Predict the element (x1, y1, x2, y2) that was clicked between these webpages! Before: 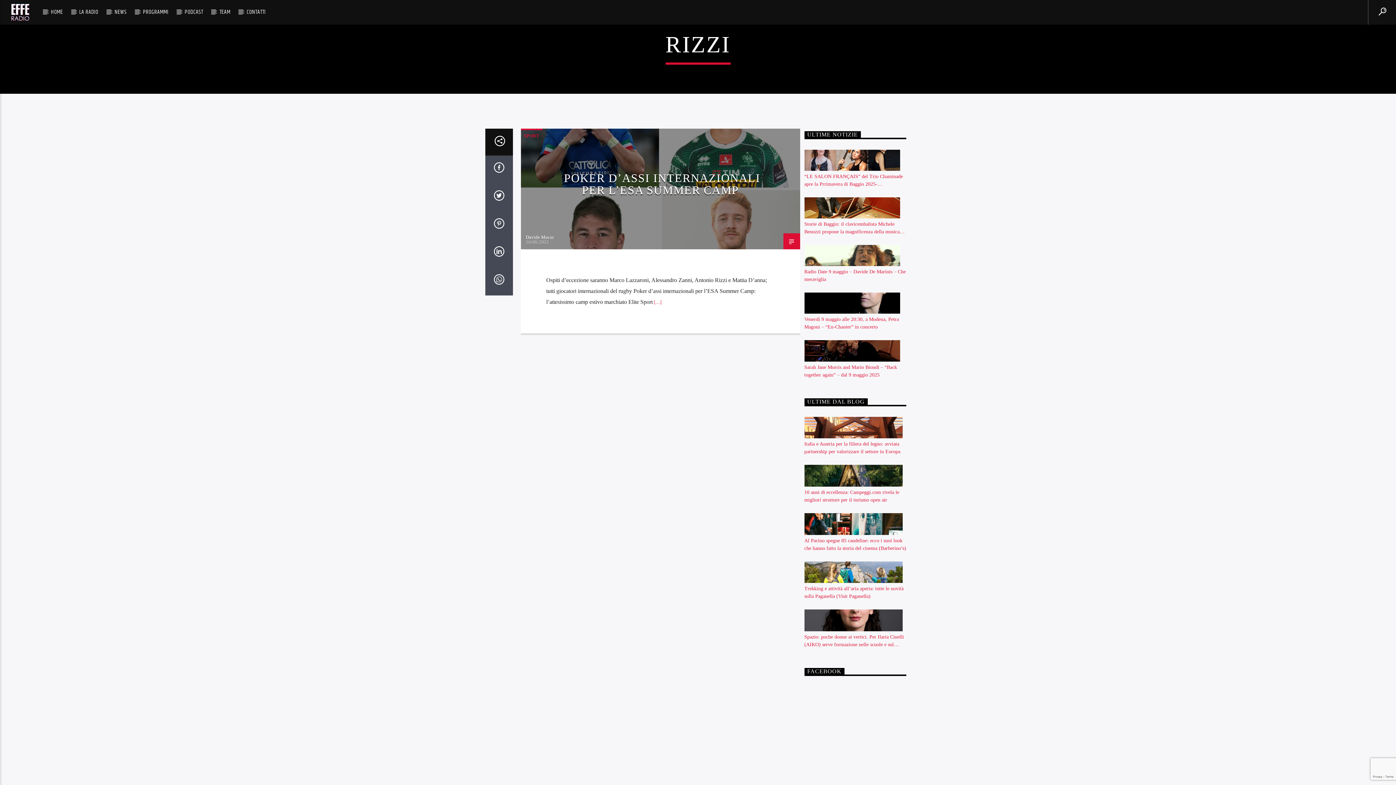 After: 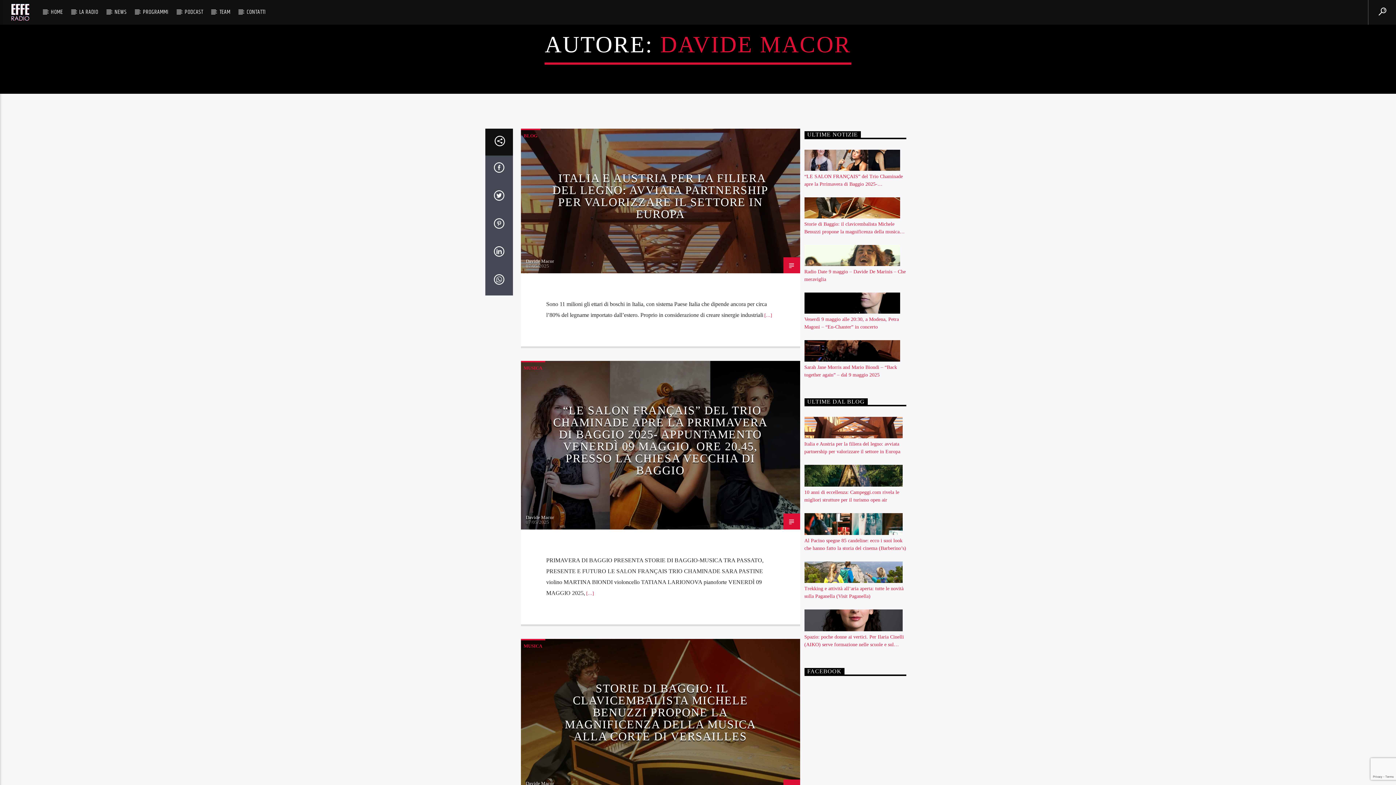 Action: bbox: (526, 234, 554, 240) label: Davide Macor